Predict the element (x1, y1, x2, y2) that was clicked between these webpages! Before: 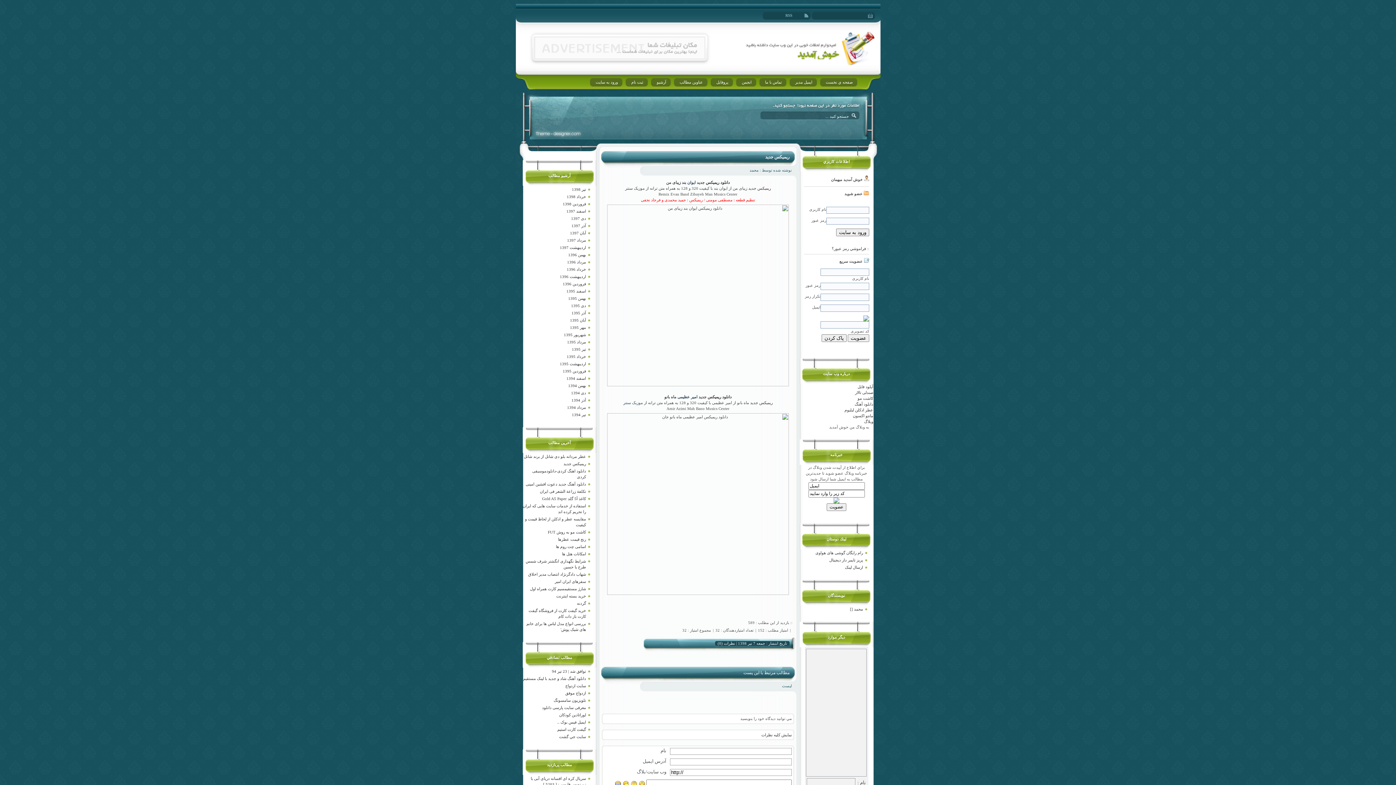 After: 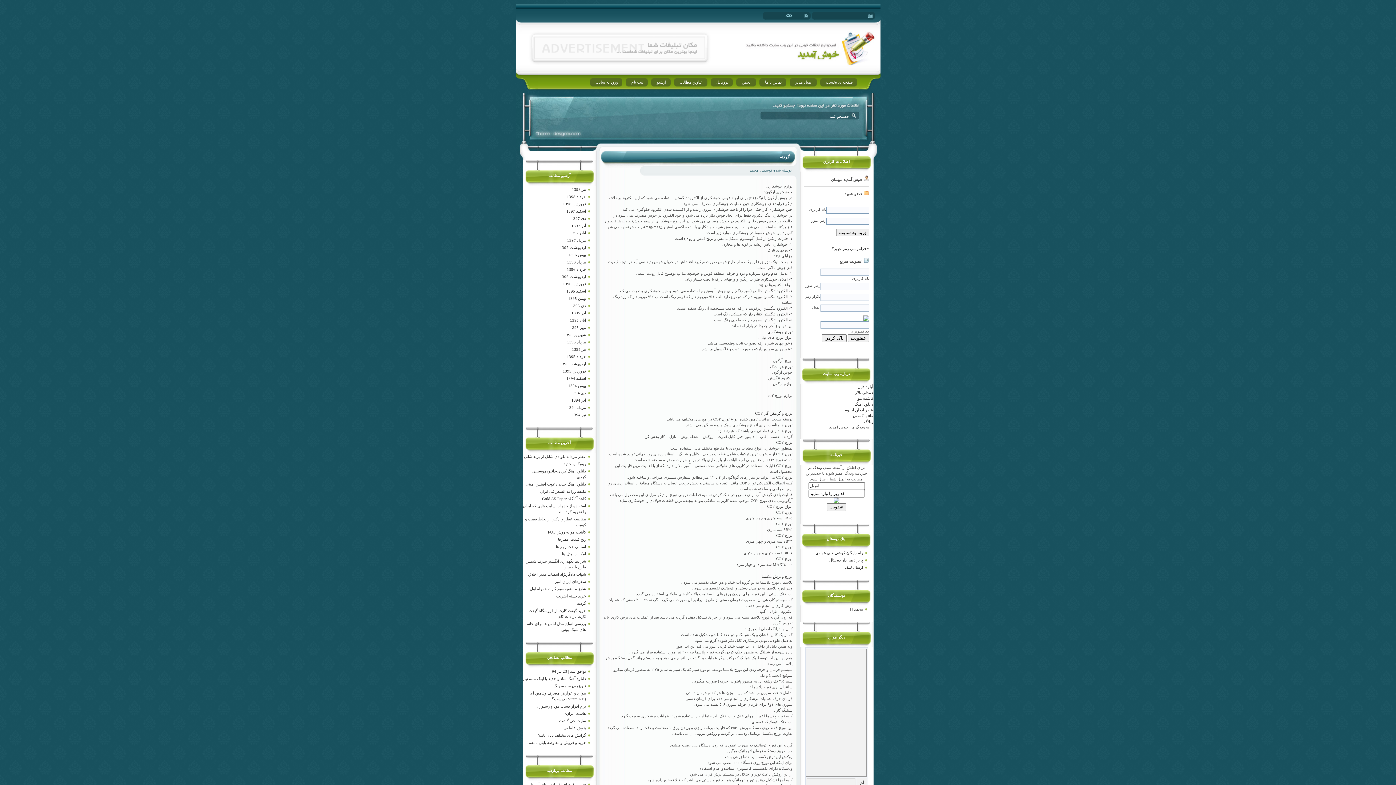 Action: bbox: (577, 601, 586, 605) label: گردنه